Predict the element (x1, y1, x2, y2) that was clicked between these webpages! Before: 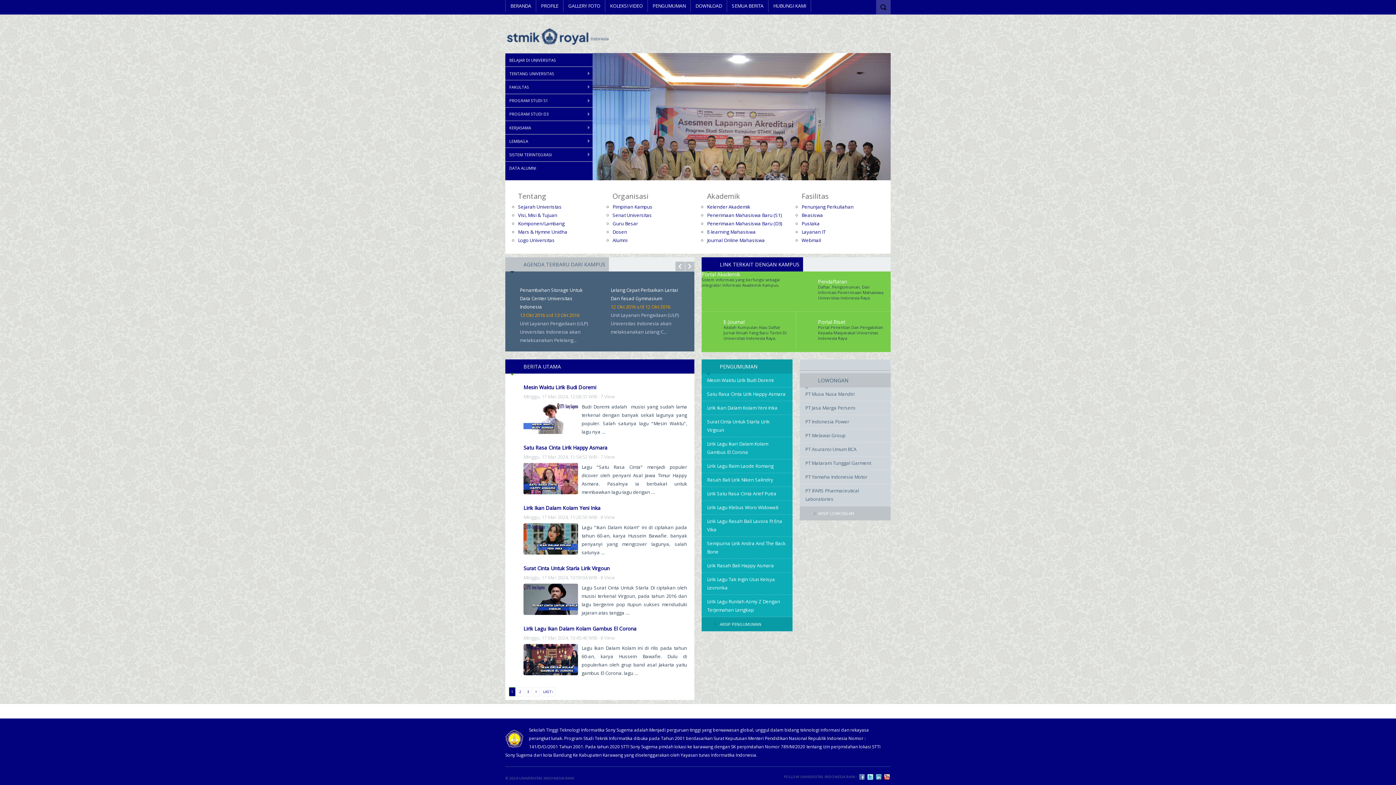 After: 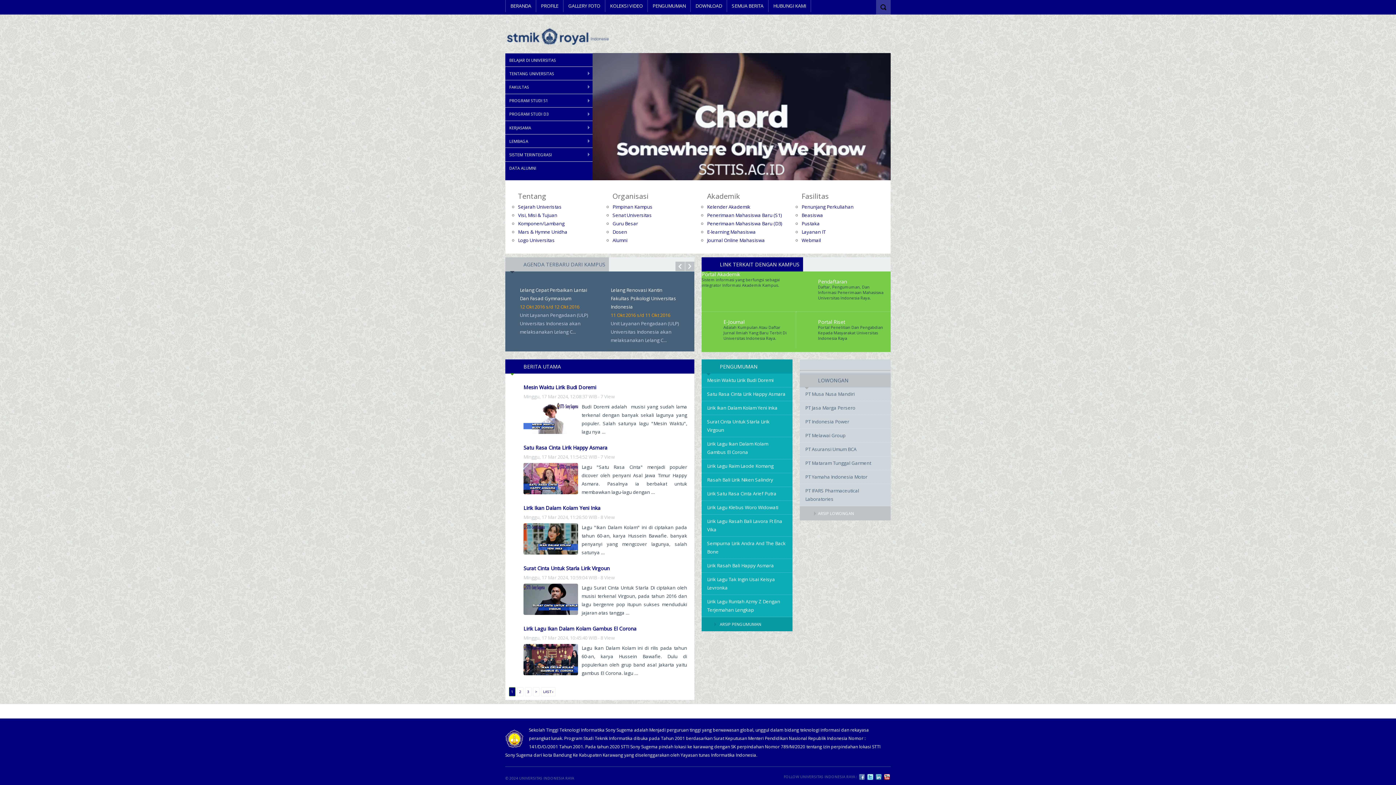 Action: bbox: (505, 40, 729, 46)